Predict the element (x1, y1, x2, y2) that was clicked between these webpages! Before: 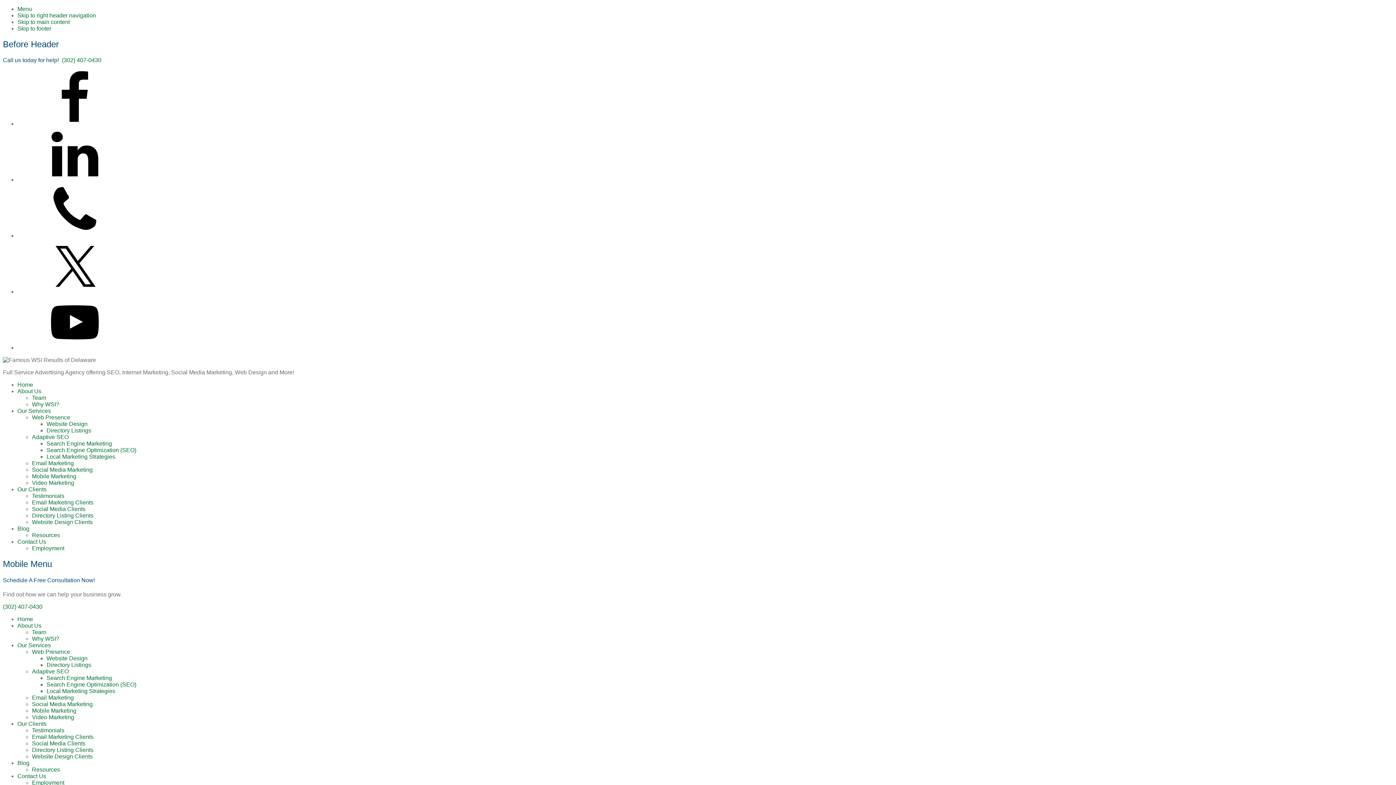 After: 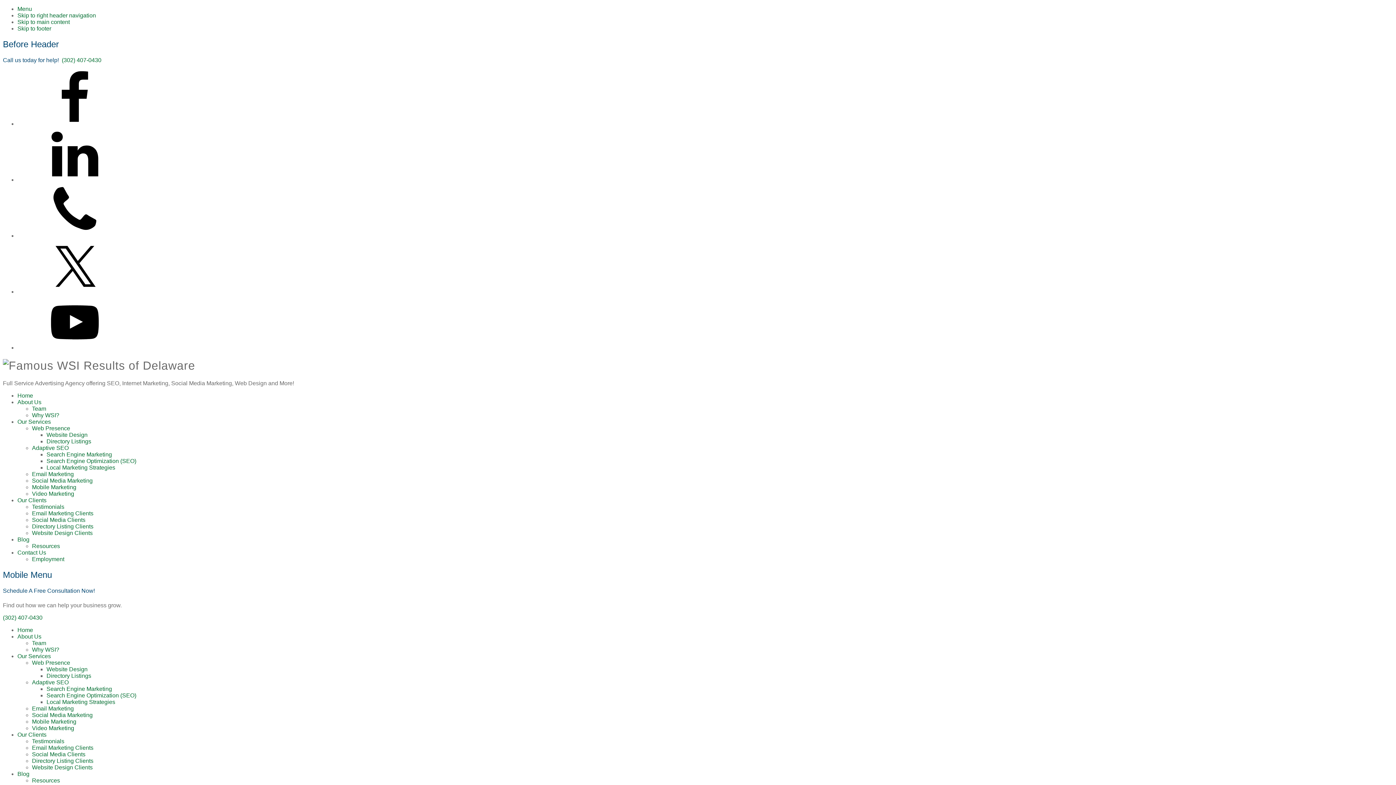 Action: label: Home bbox: (17, 381, 33, 388)